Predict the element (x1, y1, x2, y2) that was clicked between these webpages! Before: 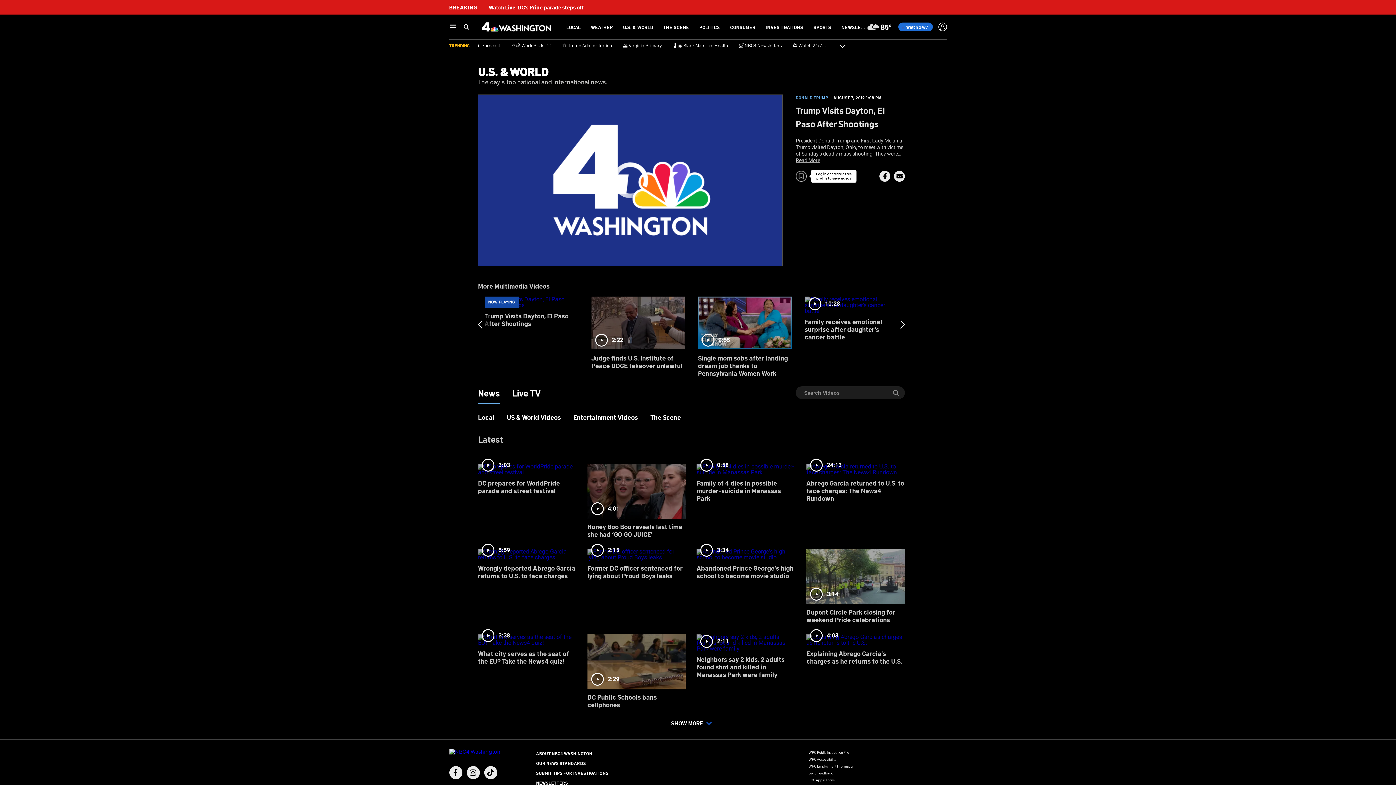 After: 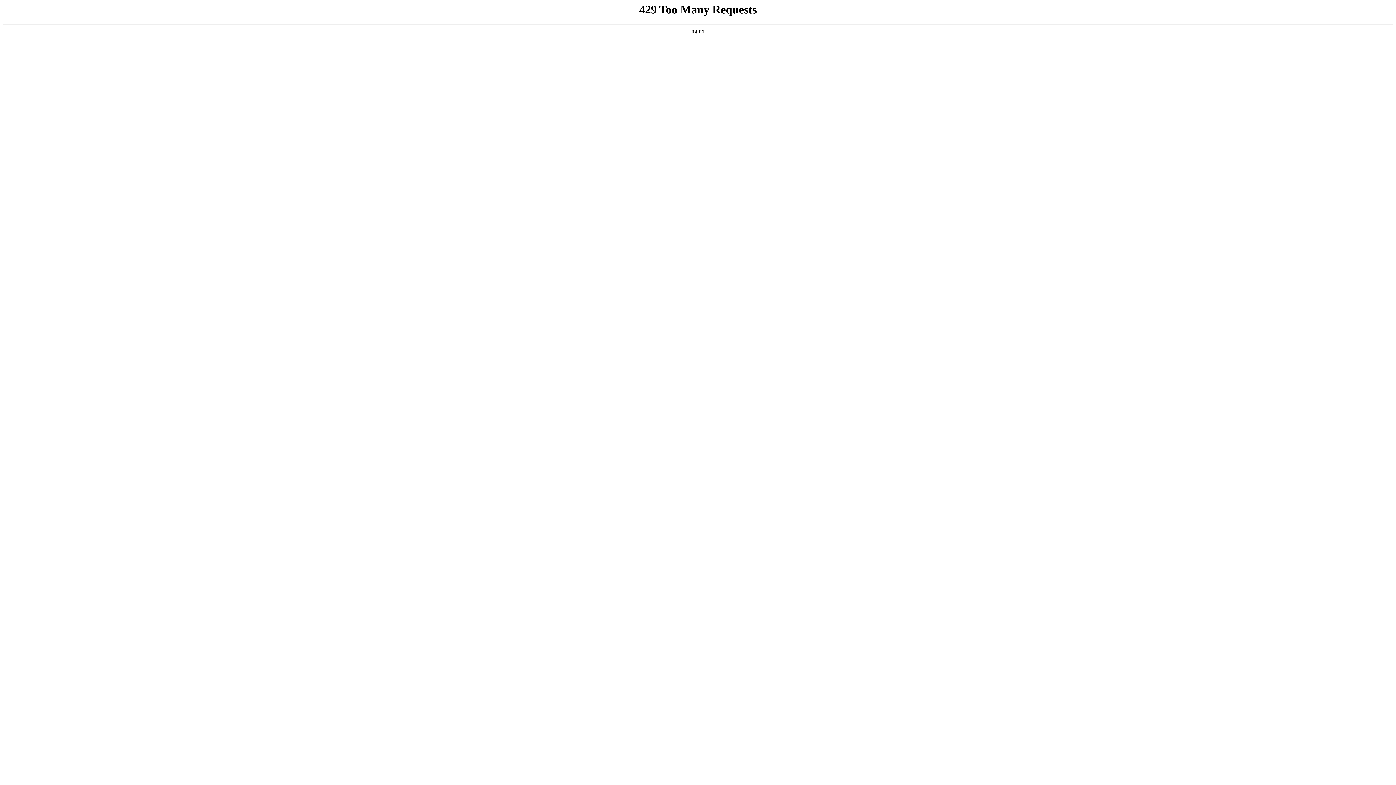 Action: label: 3:34
Abandoned Prince George's high school to become movie studio bbox: (696, 544, 795, 585)